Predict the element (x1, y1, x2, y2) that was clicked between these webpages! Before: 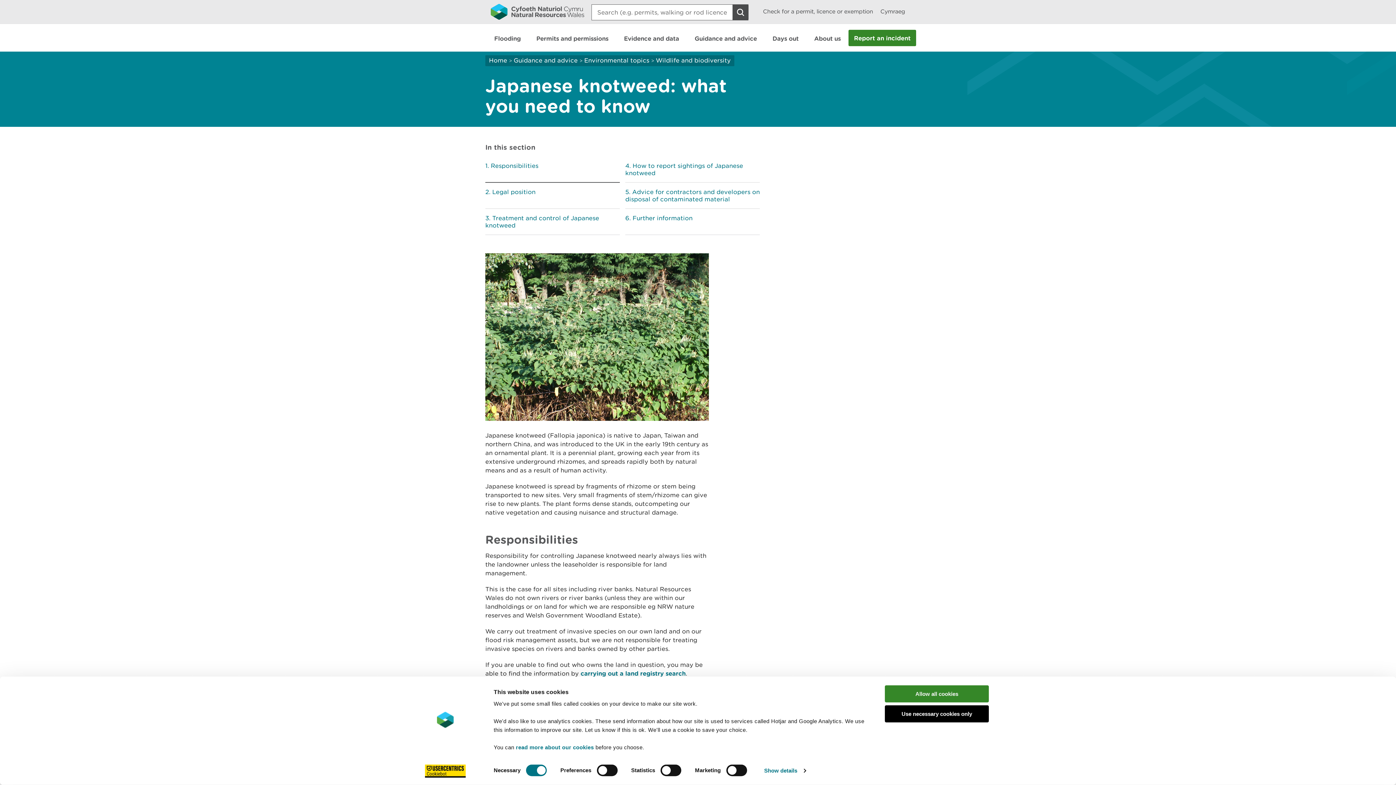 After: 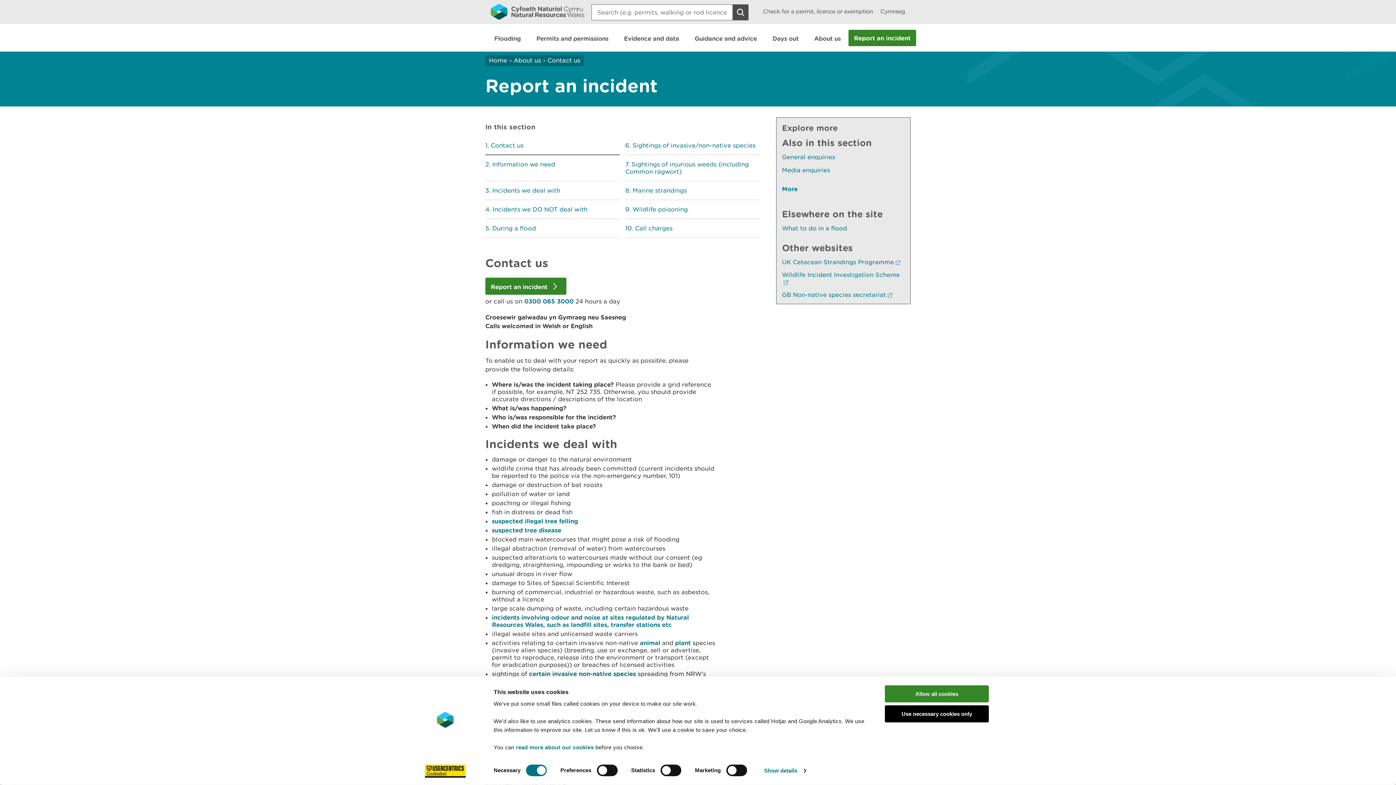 Action: bbox: (848, 29, 916, 46) label: Report an incident